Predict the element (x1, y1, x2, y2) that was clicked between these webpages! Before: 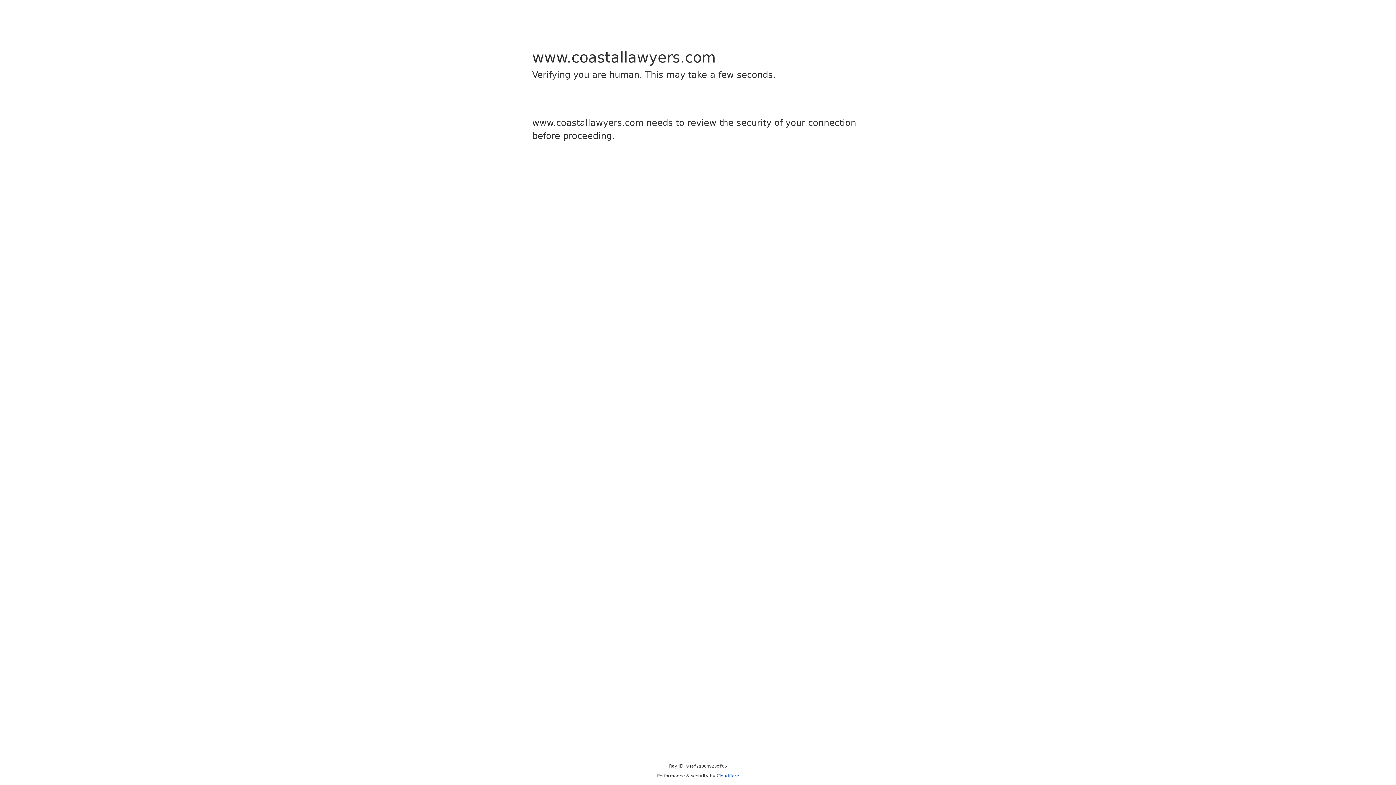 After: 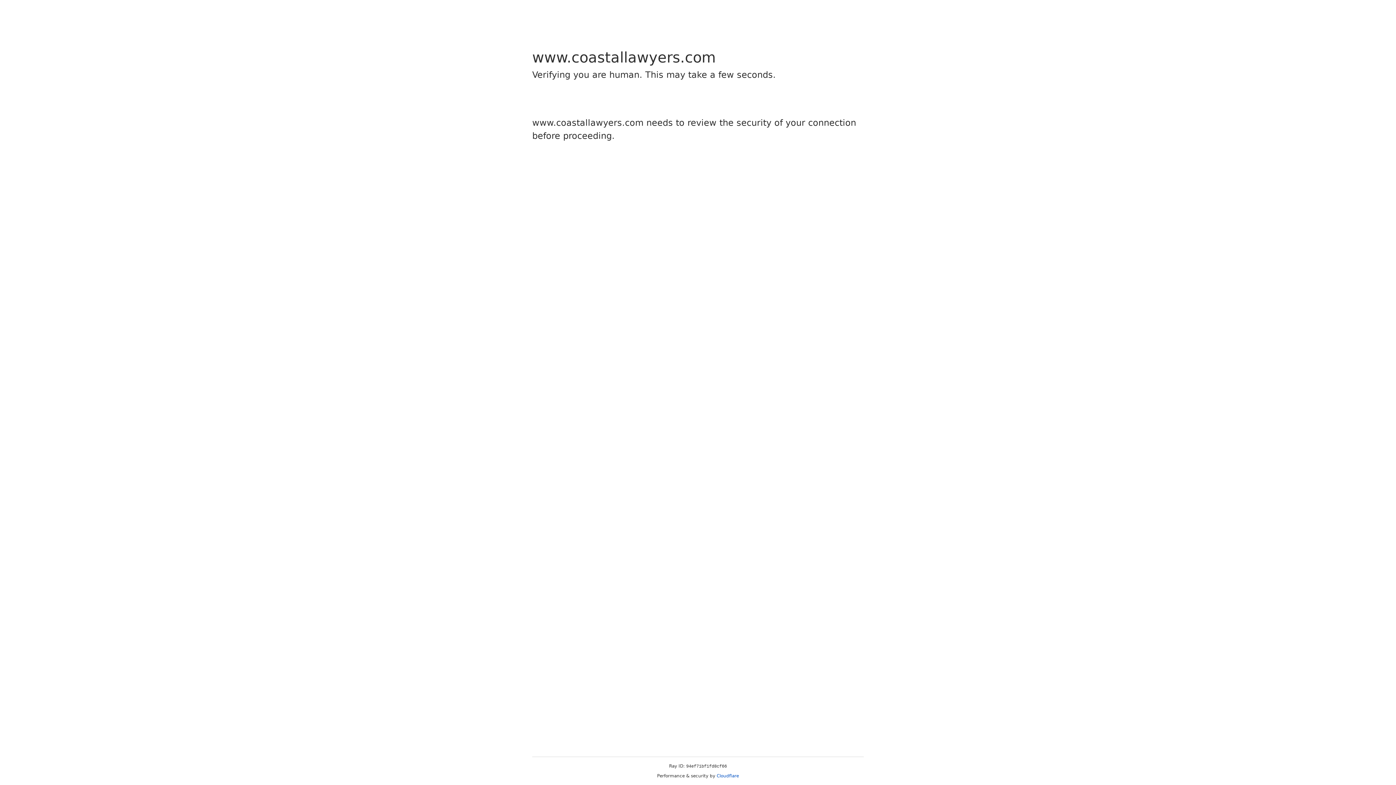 Action: label: Cloudflare bbox: (716, 773, 739, 778)